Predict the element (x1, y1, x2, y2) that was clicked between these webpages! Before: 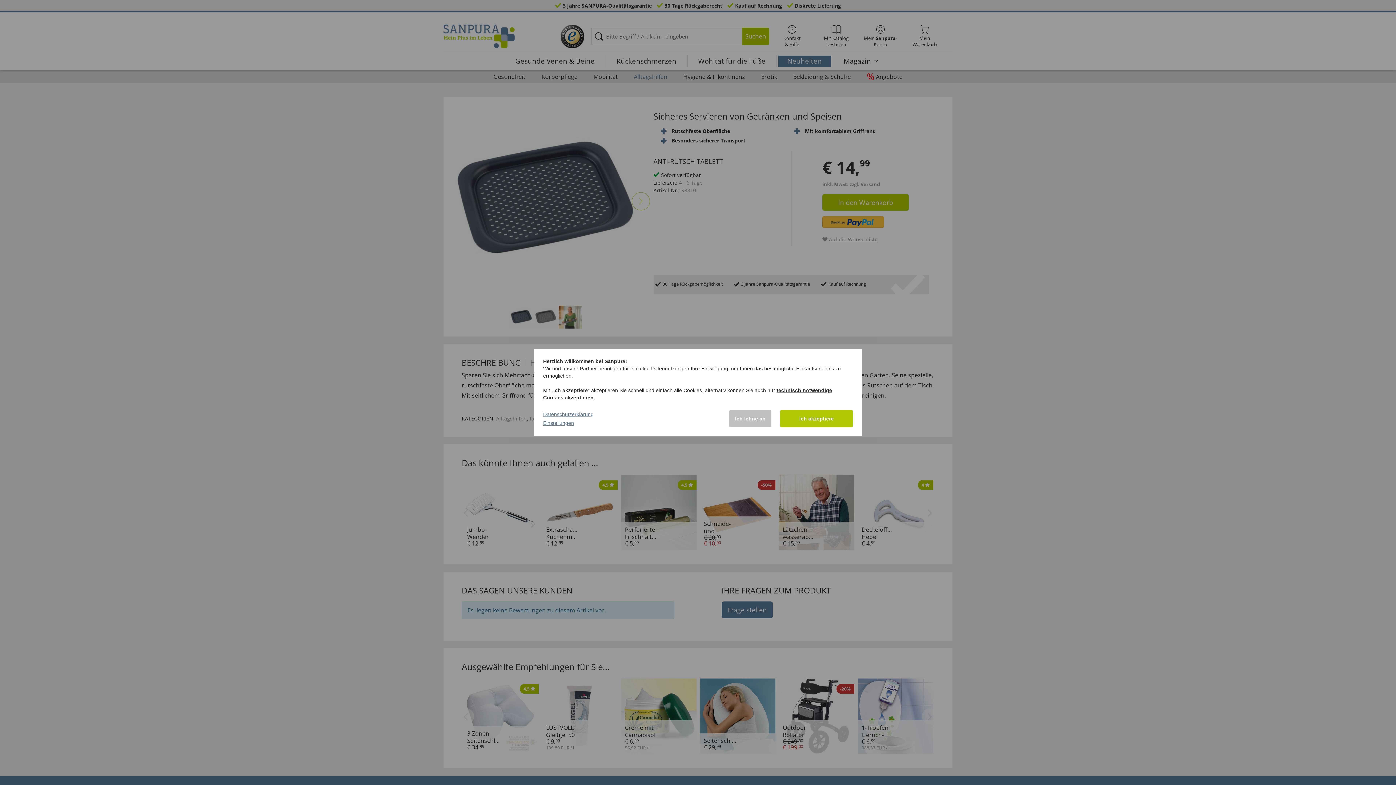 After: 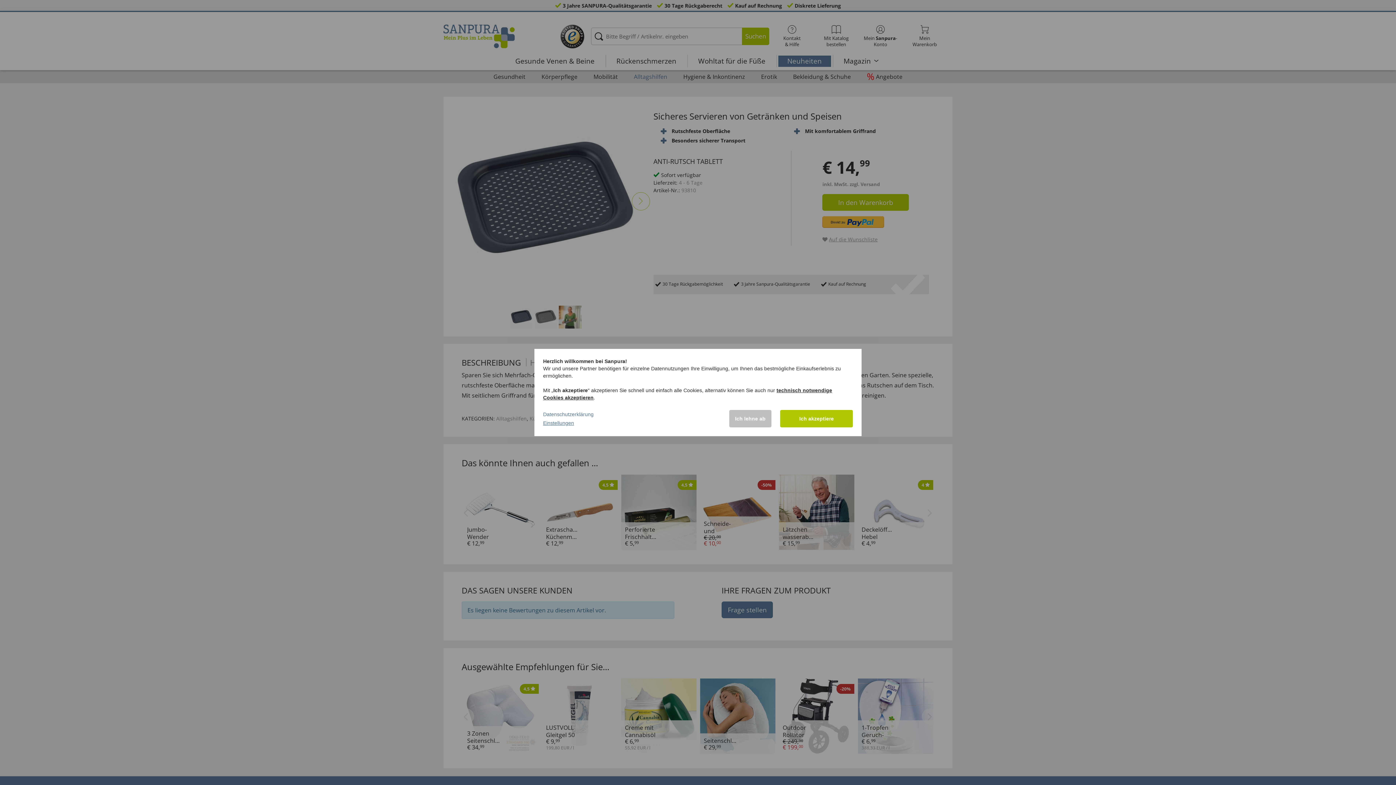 Action: label: Datenschutzerklärung bbox: (543, 411, 593, 417)